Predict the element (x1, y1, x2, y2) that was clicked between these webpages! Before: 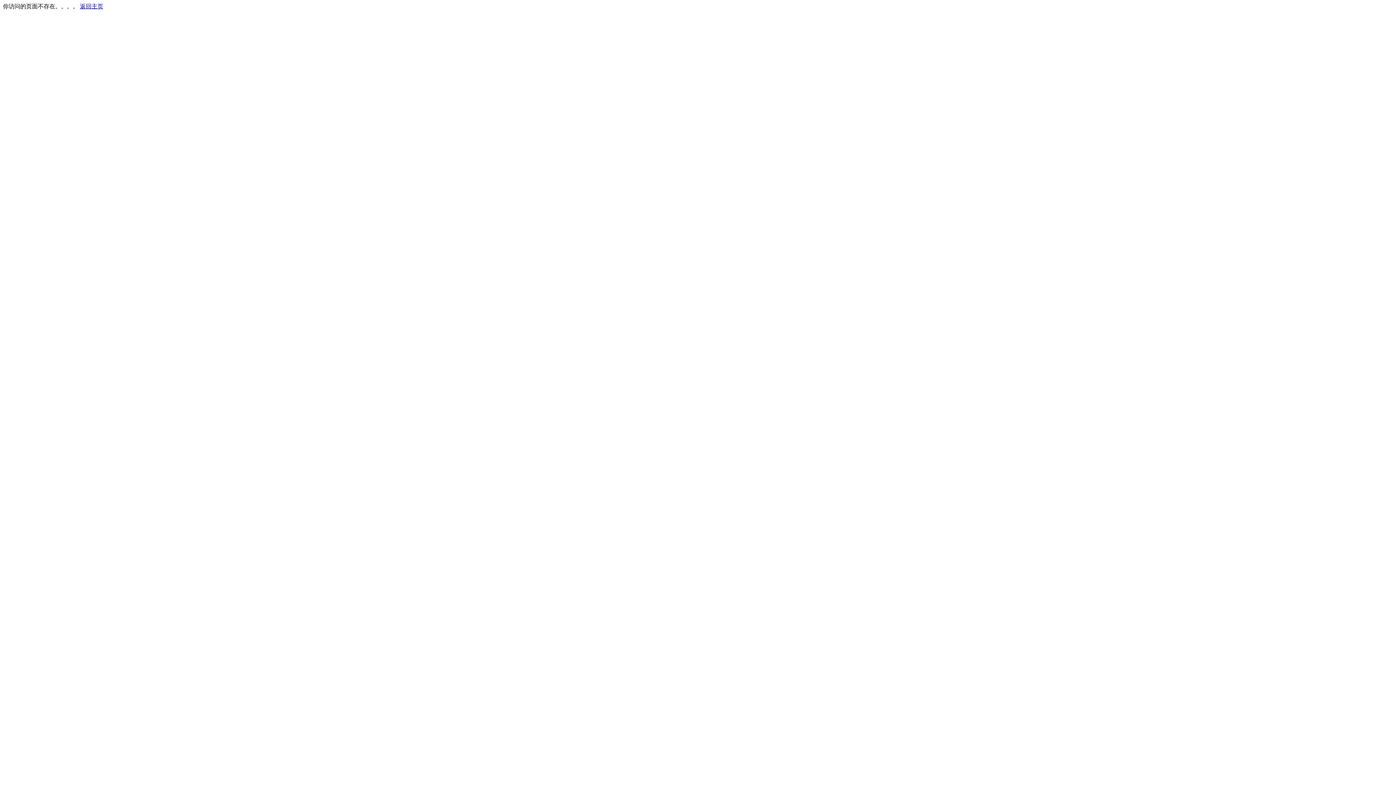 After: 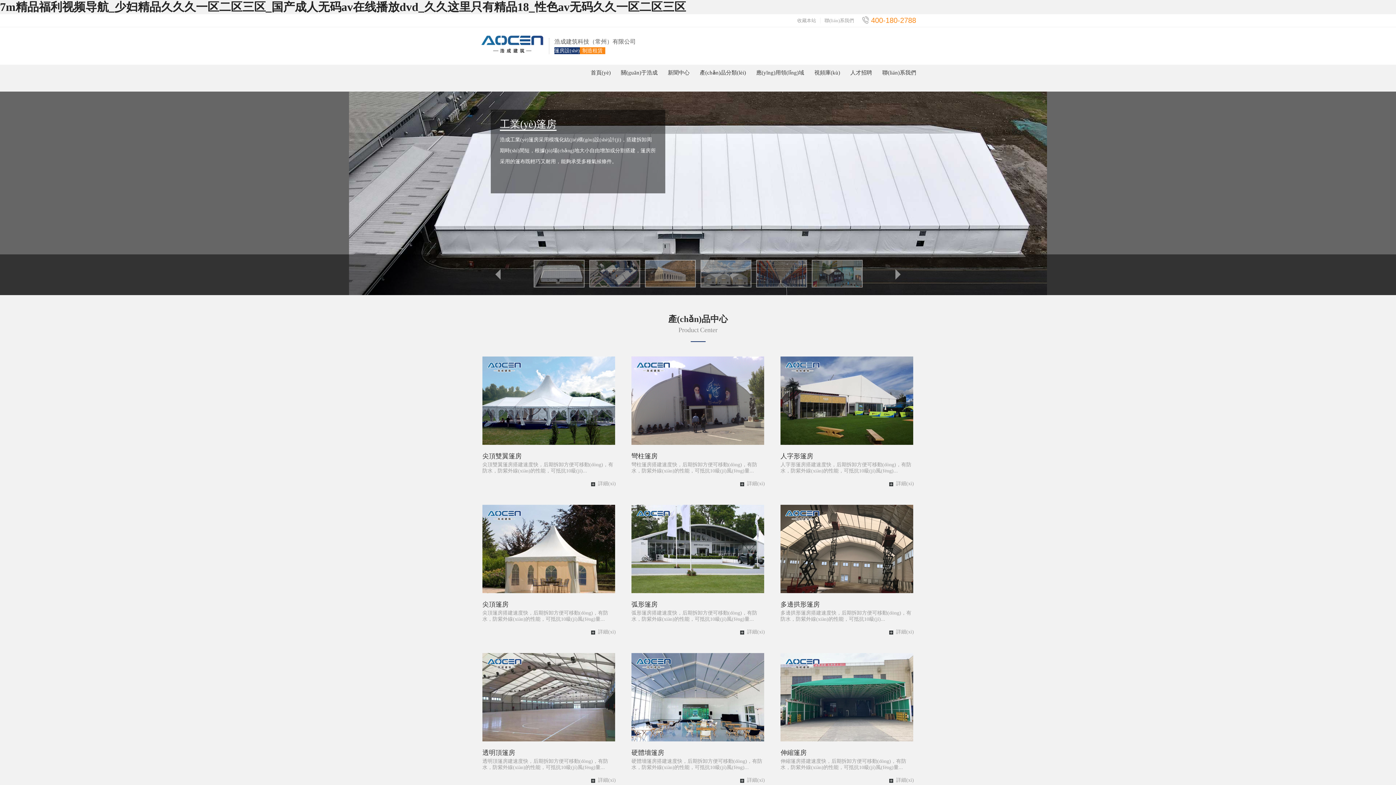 Action: label: 返回主页 bbox: (80, 3, 103, 9)